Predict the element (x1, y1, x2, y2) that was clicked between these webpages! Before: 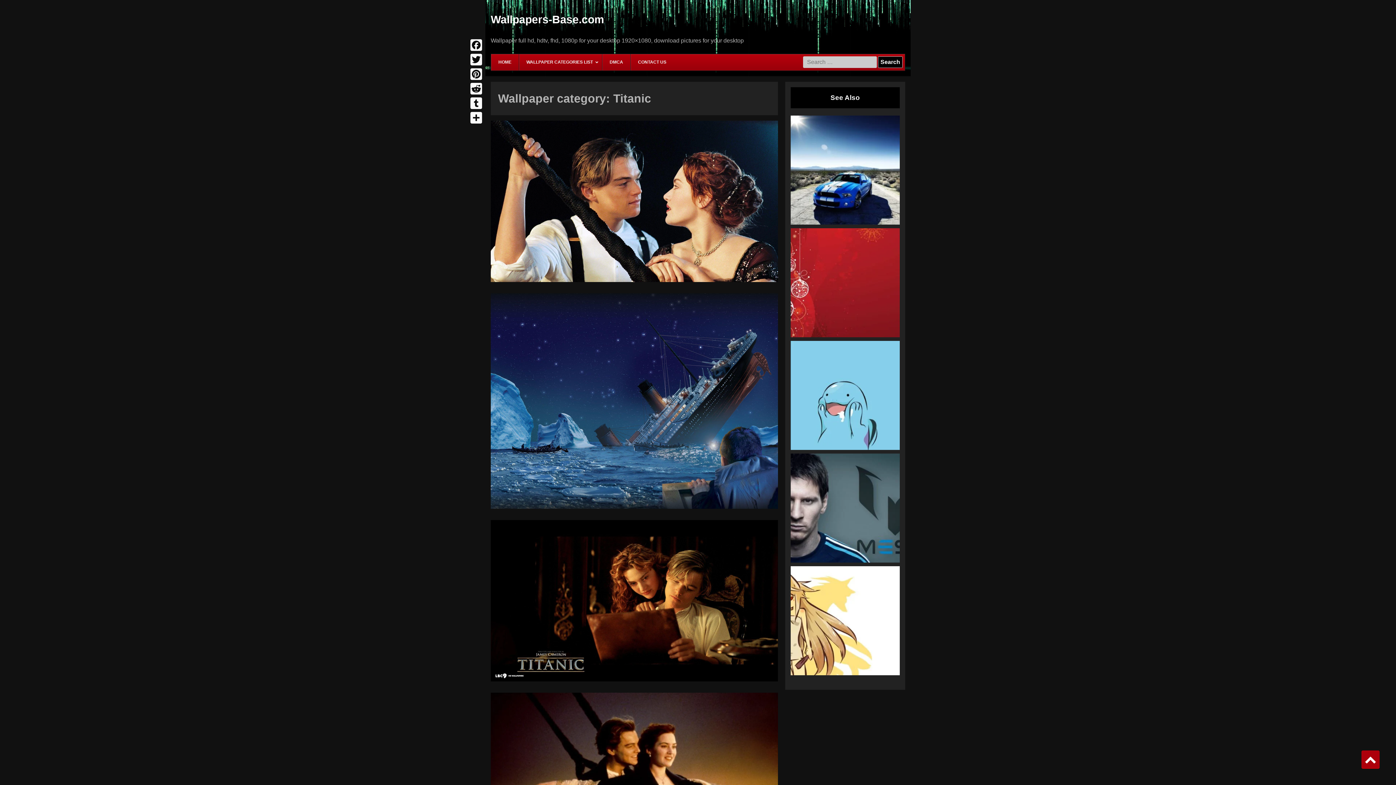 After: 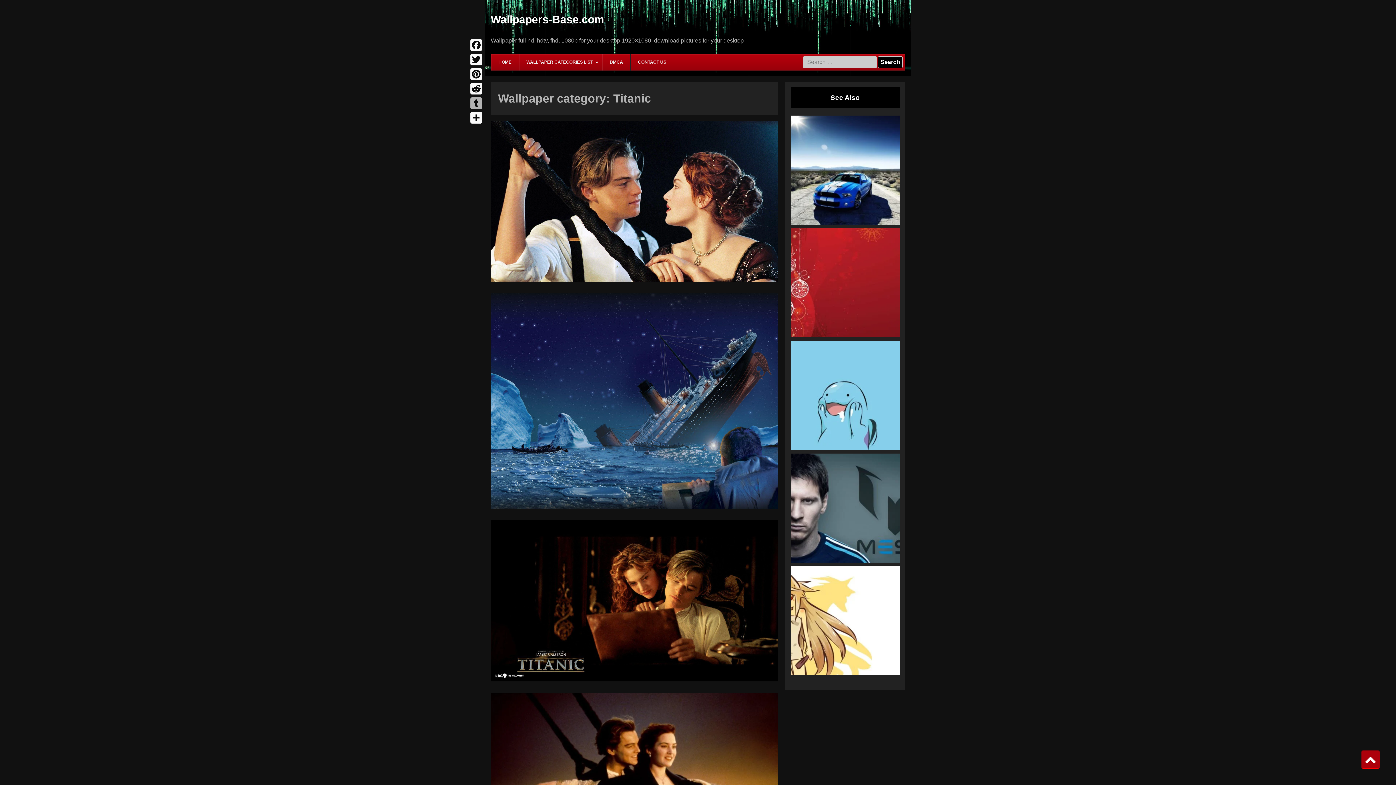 Action: bbox: (469, 96, 483, 110) label: Tumblr